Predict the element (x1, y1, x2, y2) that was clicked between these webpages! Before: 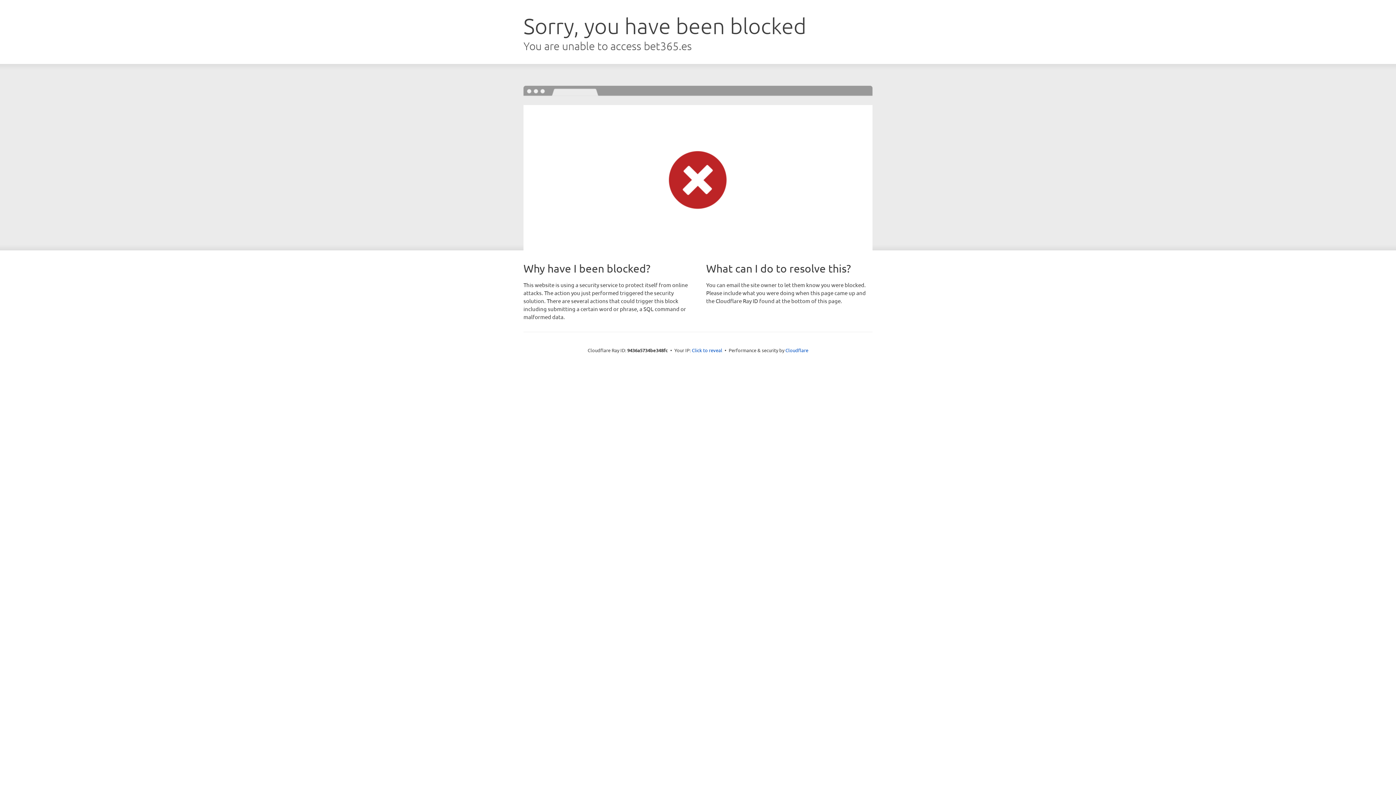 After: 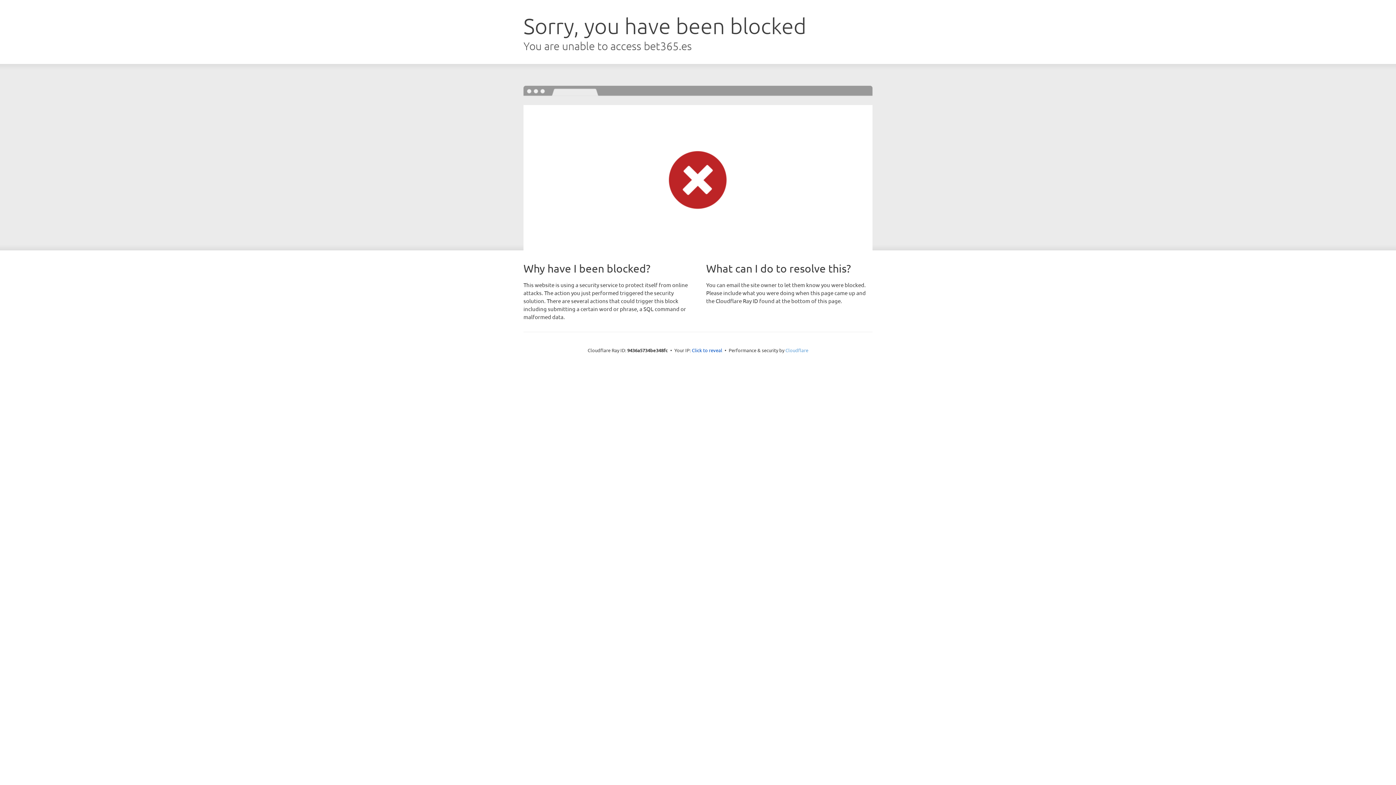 Action: label: Cloudflare bbox: (785, 347, 808, 353)